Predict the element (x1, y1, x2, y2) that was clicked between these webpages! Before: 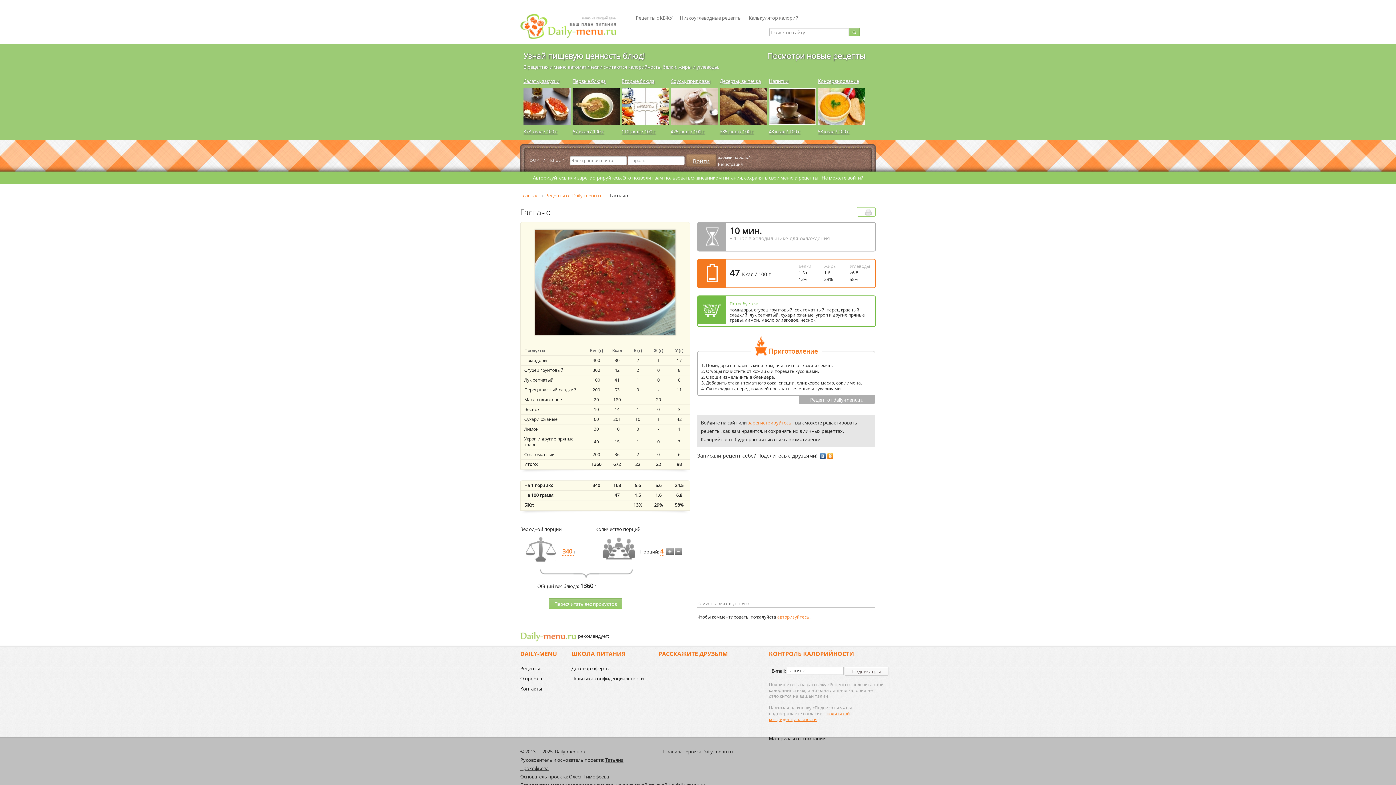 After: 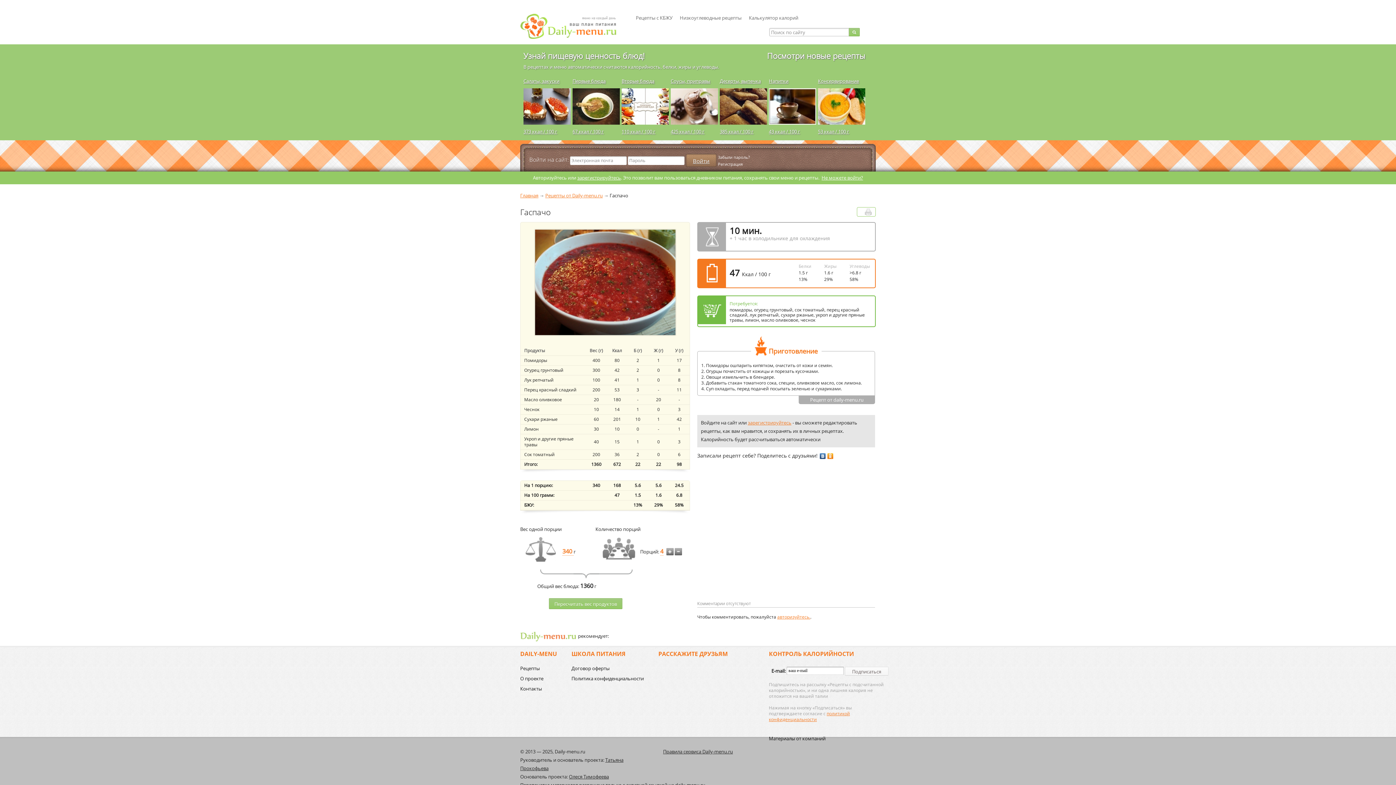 Action: bbox: (826, 451, 834, 461)